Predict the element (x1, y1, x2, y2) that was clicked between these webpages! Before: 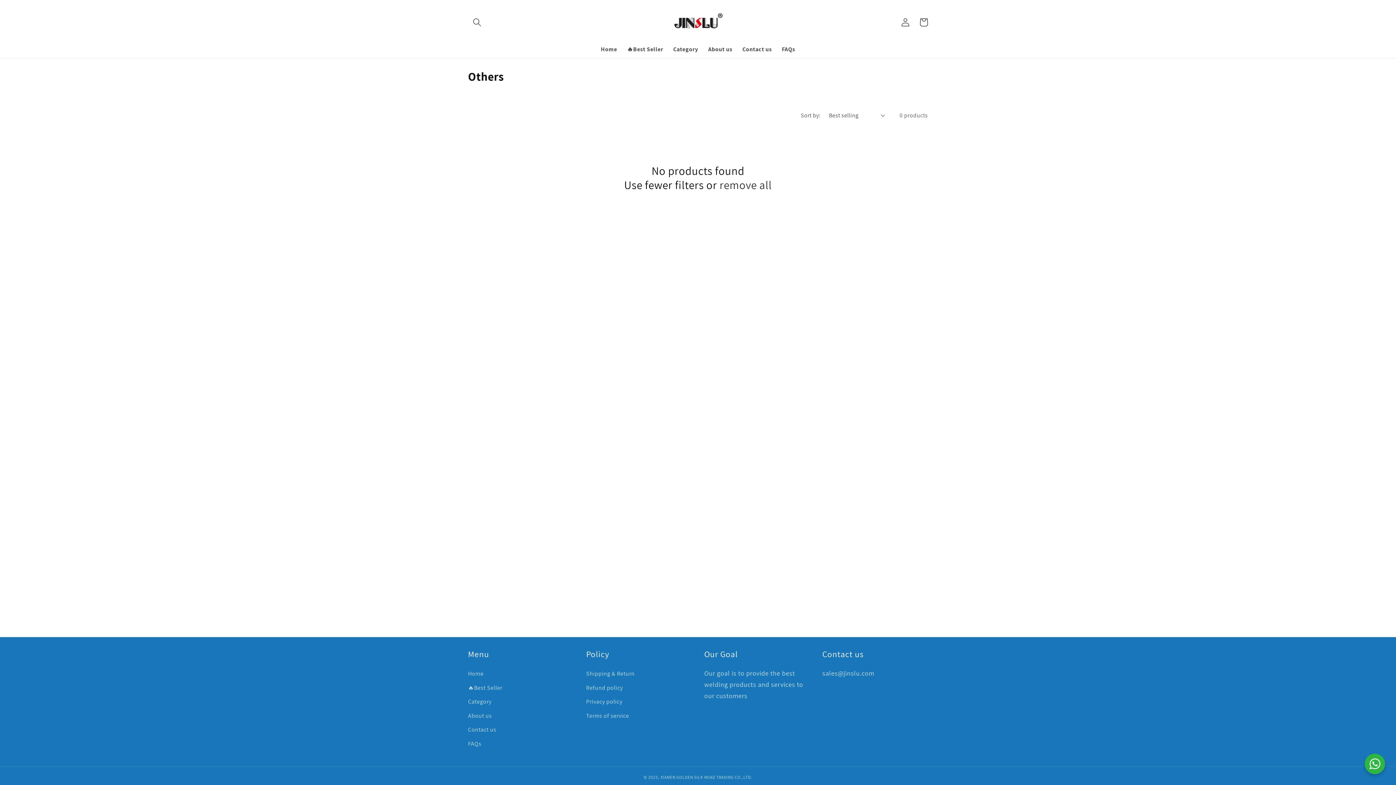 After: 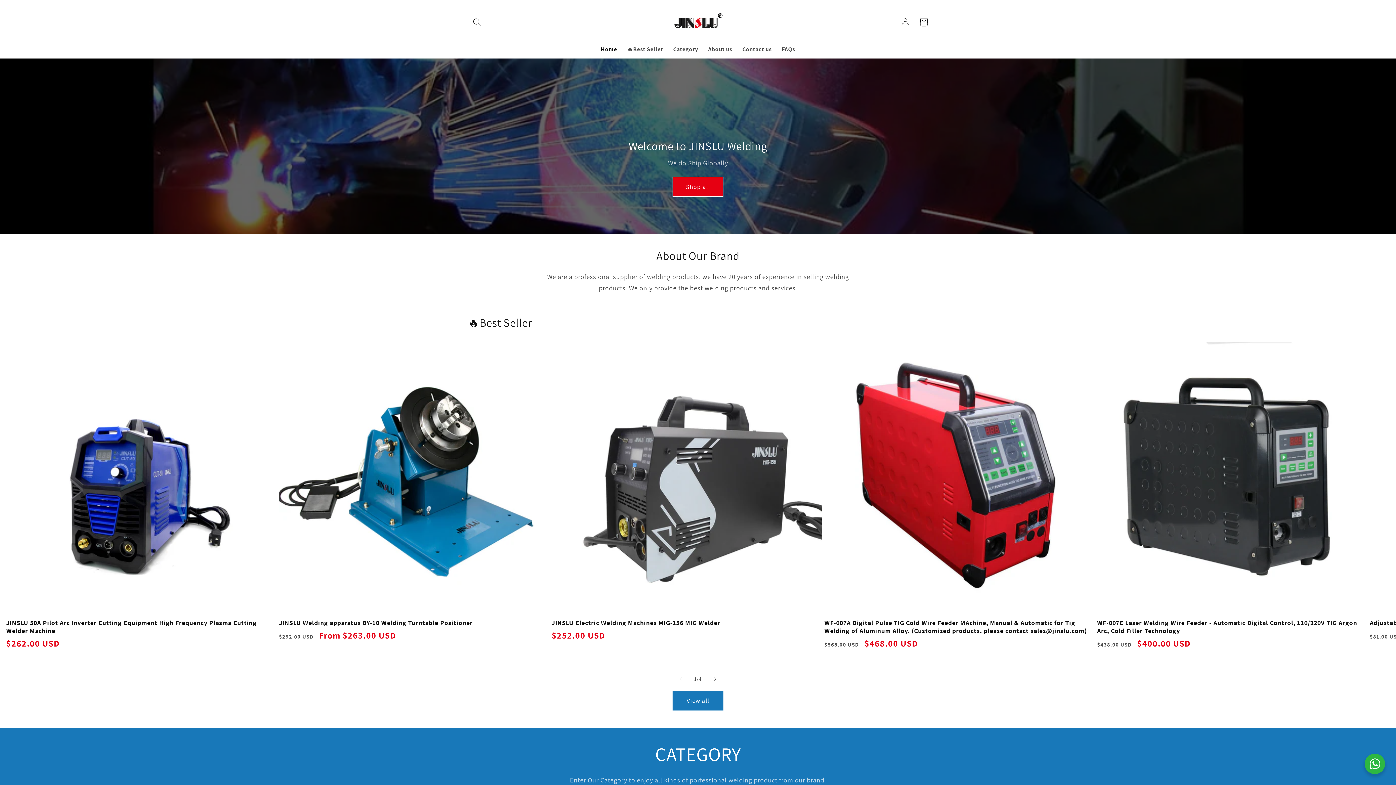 Action: bbox: (468, 669, 483, 681) label: Home